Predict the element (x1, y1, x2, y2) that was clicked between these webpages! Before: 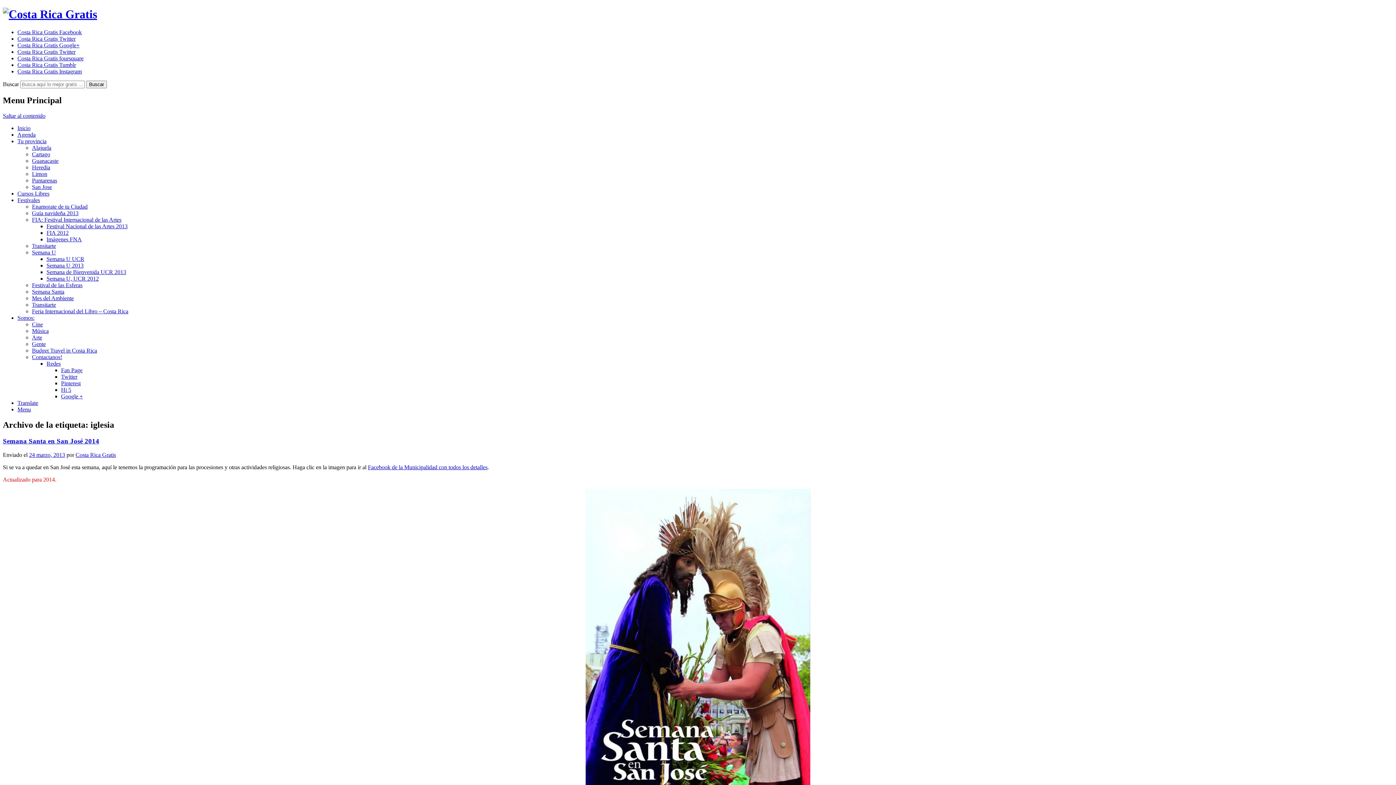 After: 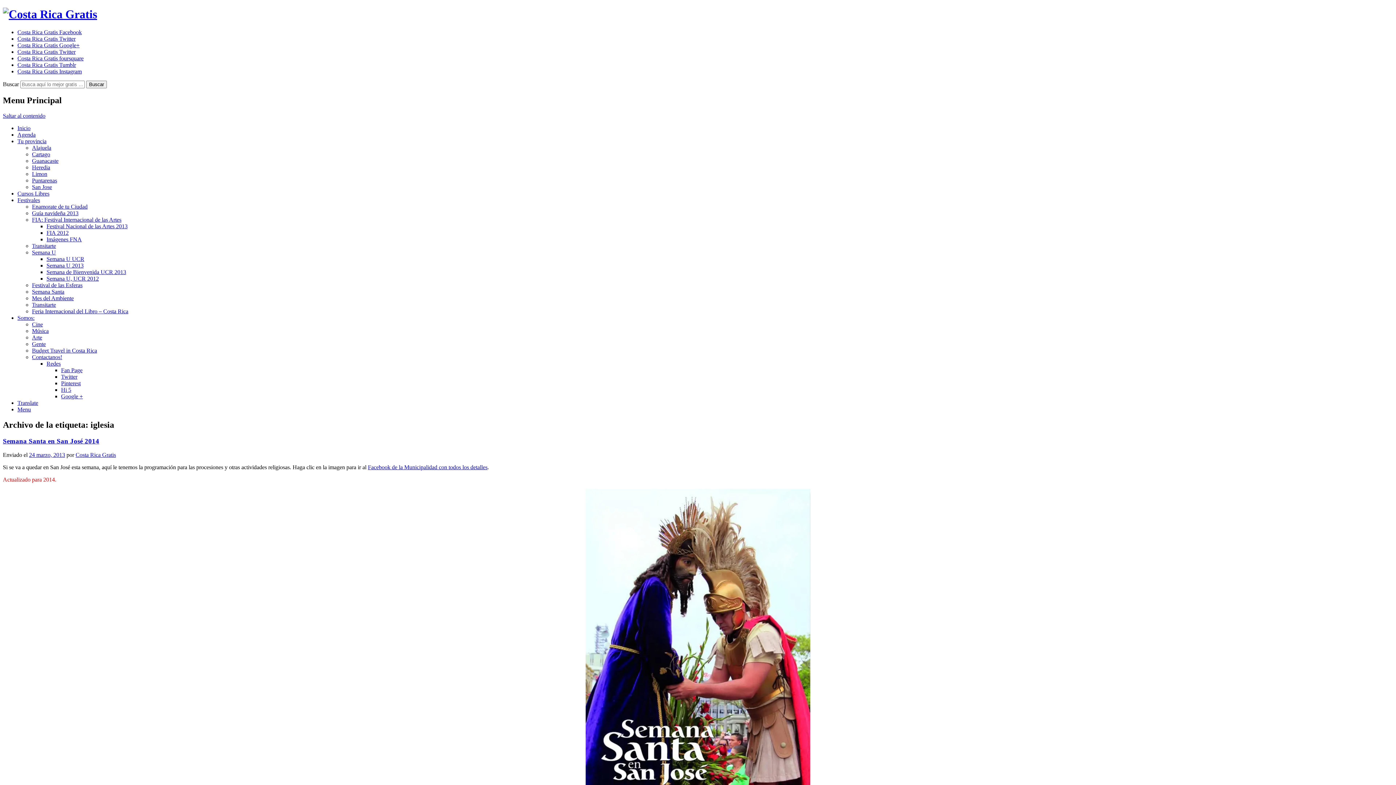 Action: bbox: (368, 464, 487, 470) label: Facebook de la Municipalidad con todos los detalles